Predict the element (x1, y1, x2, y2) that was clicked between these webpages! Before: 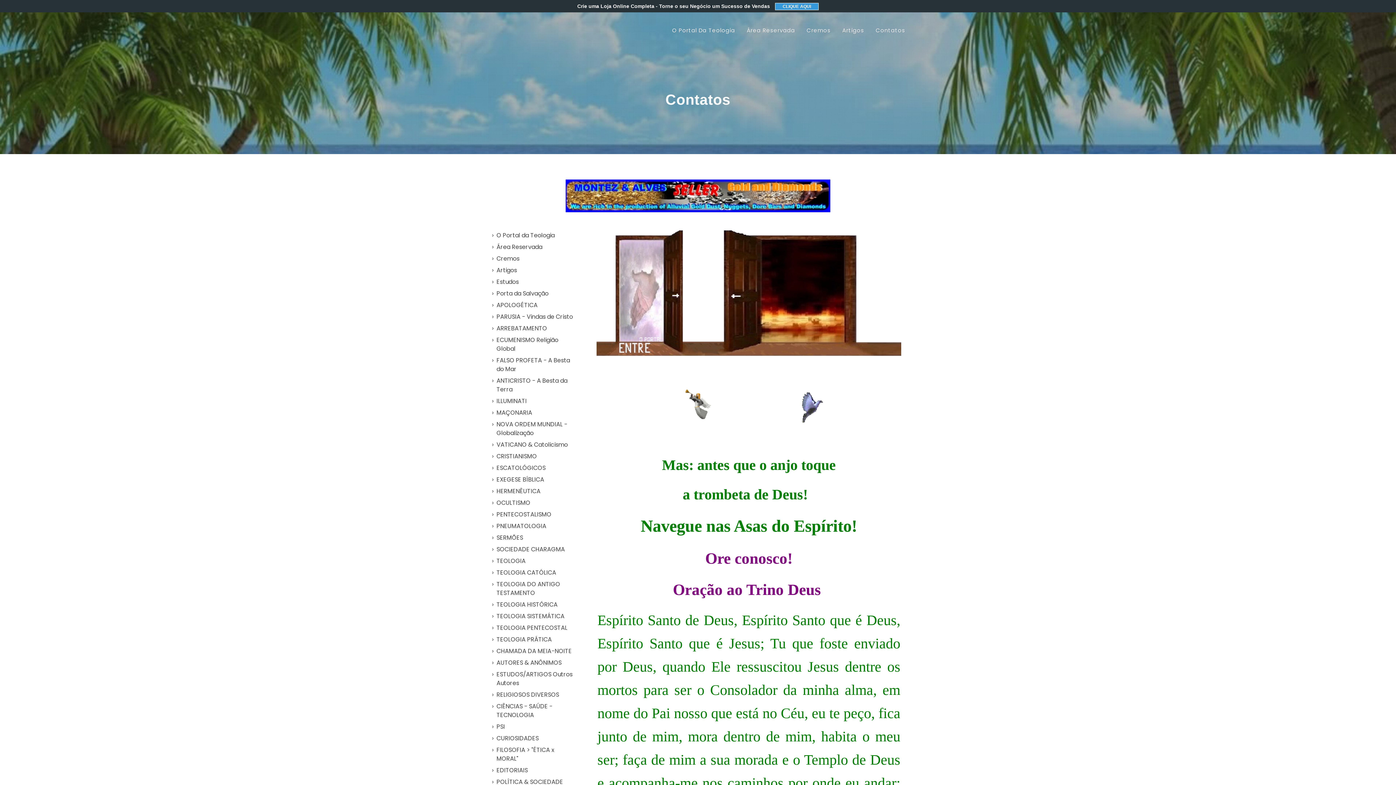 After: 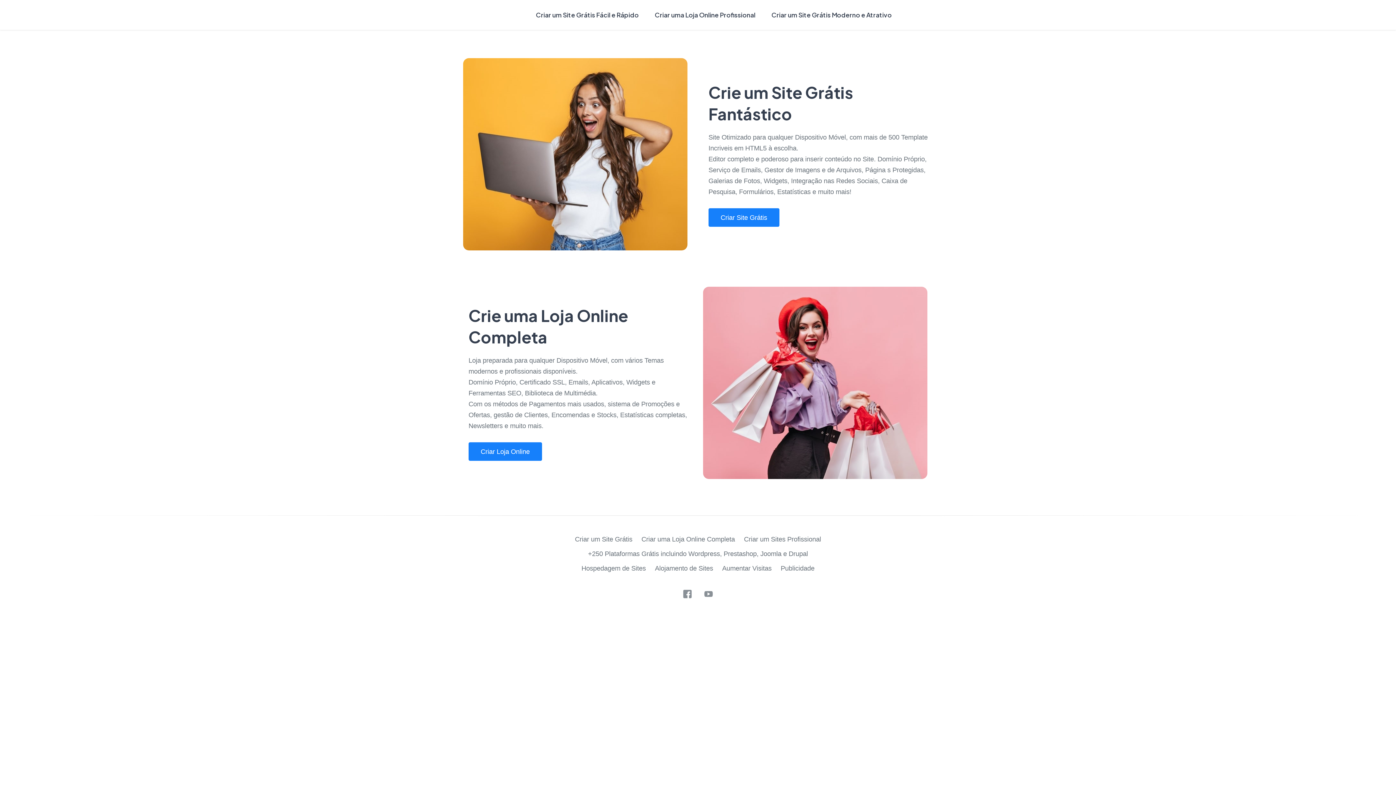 Action: label: CLIQUE AQUI bbox: (771, 3, 818, 9)